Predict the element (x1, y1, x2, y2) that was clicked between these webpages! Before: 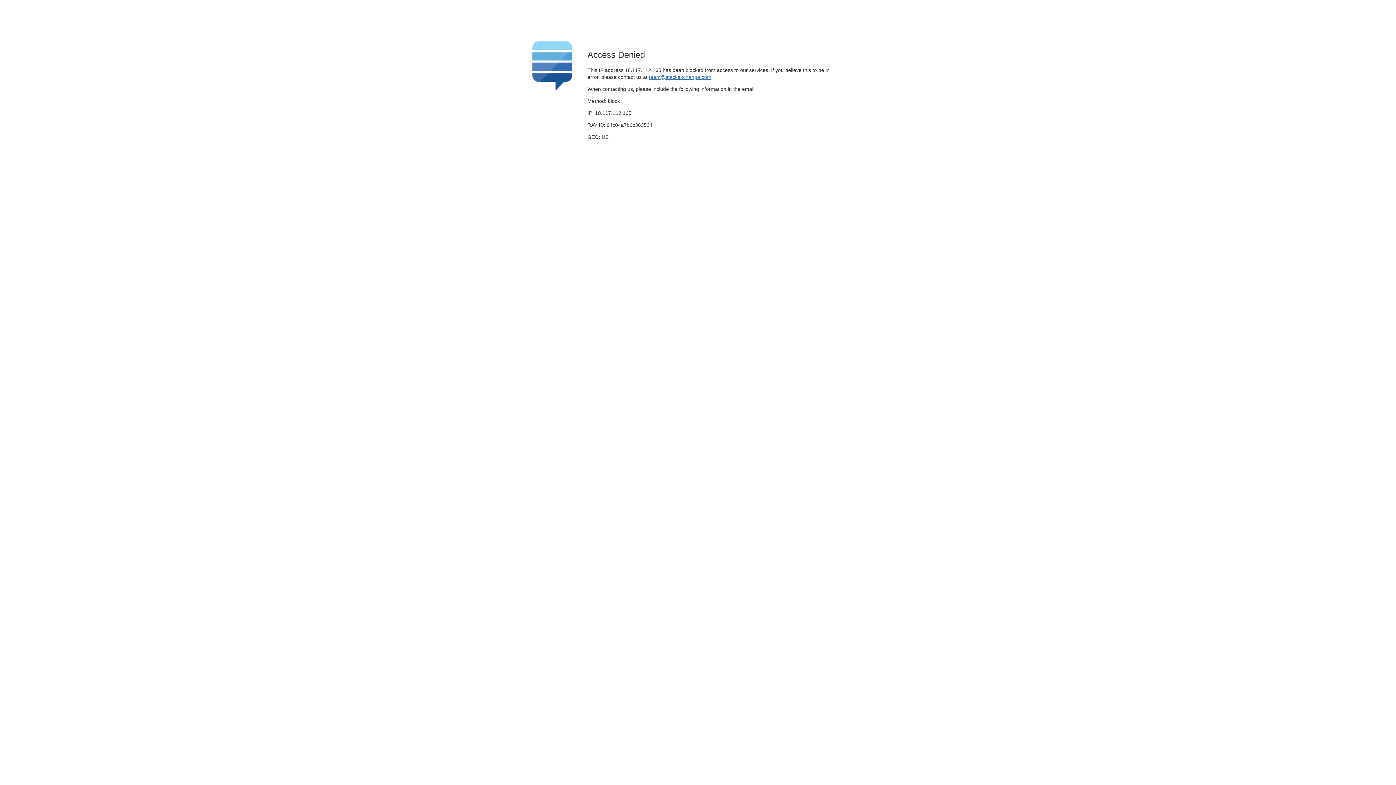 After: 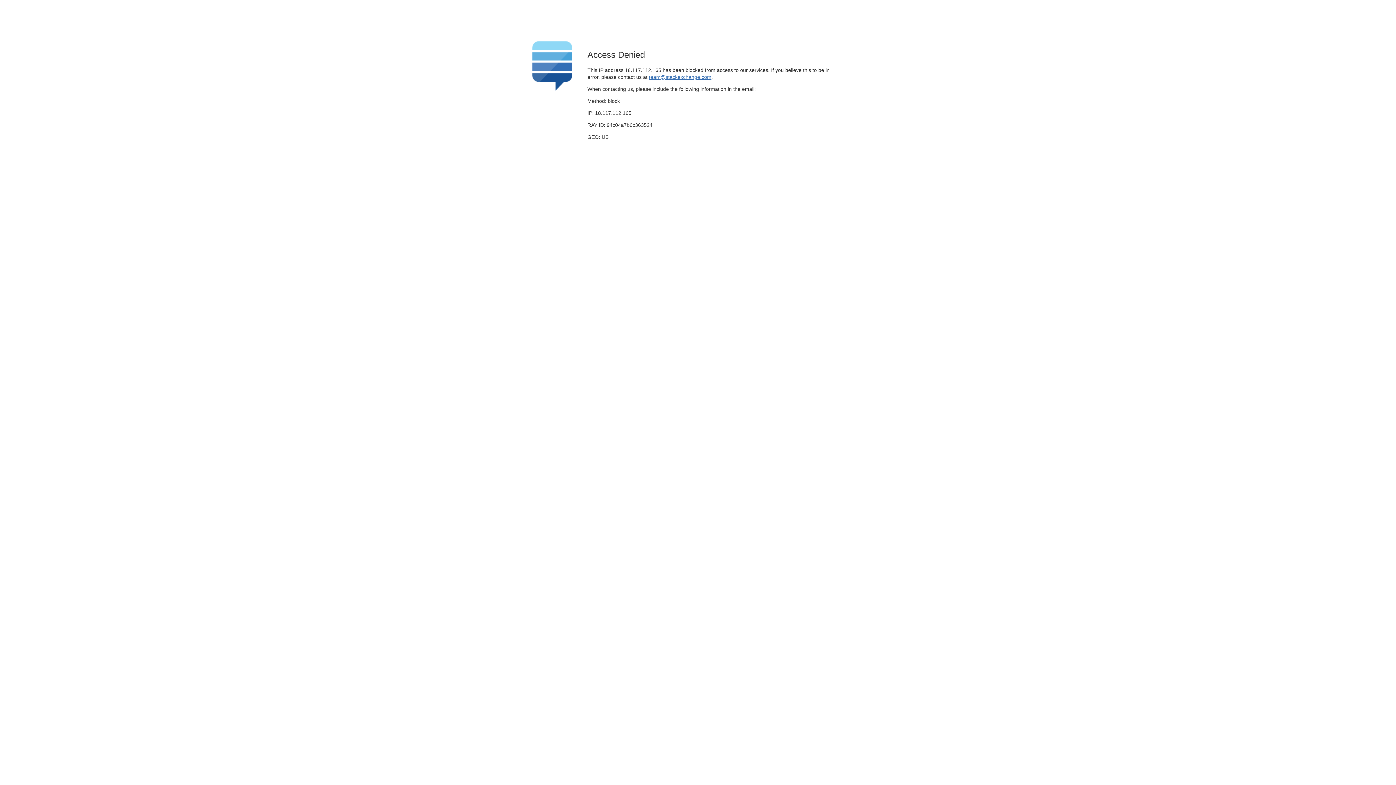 Action: bbox: (649, 74, 711, 79) label: team@stackexchange.com